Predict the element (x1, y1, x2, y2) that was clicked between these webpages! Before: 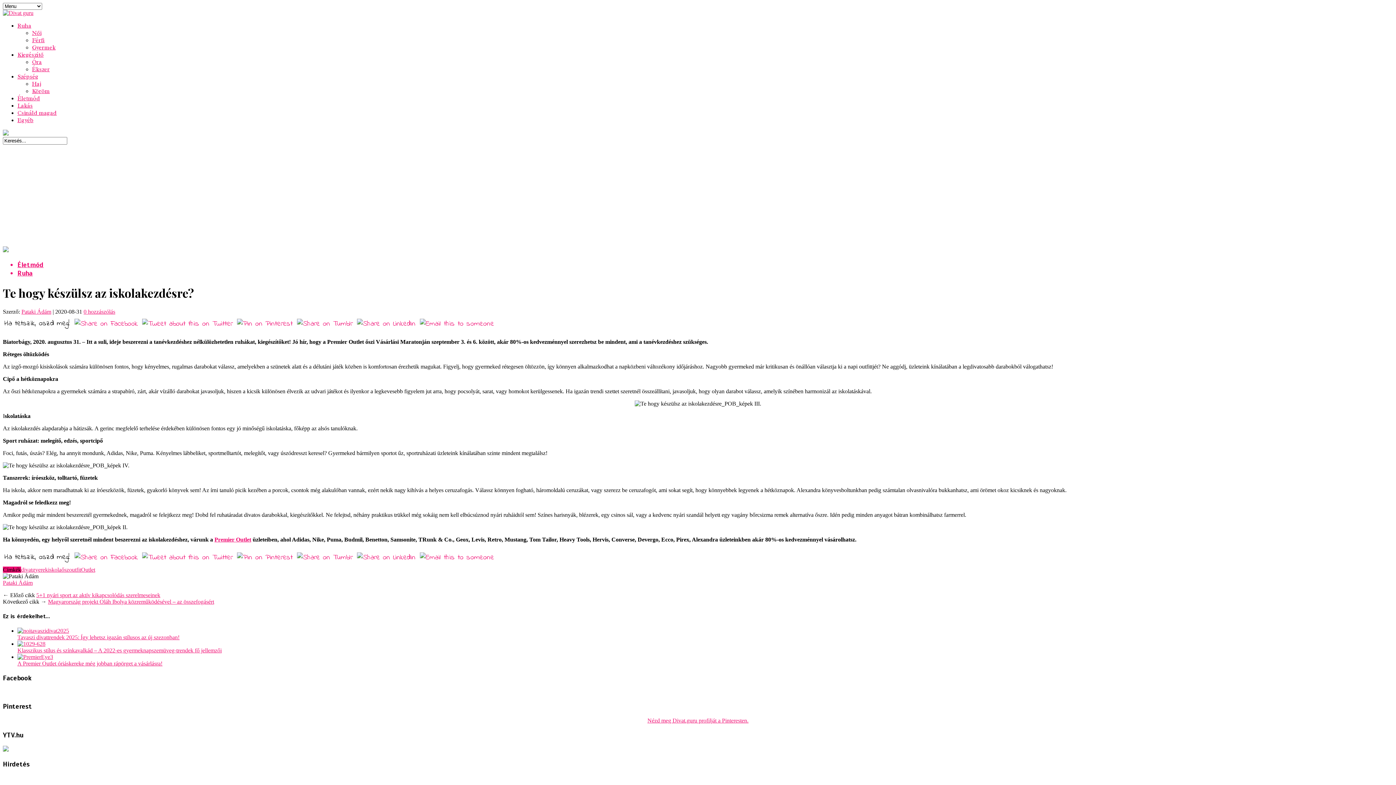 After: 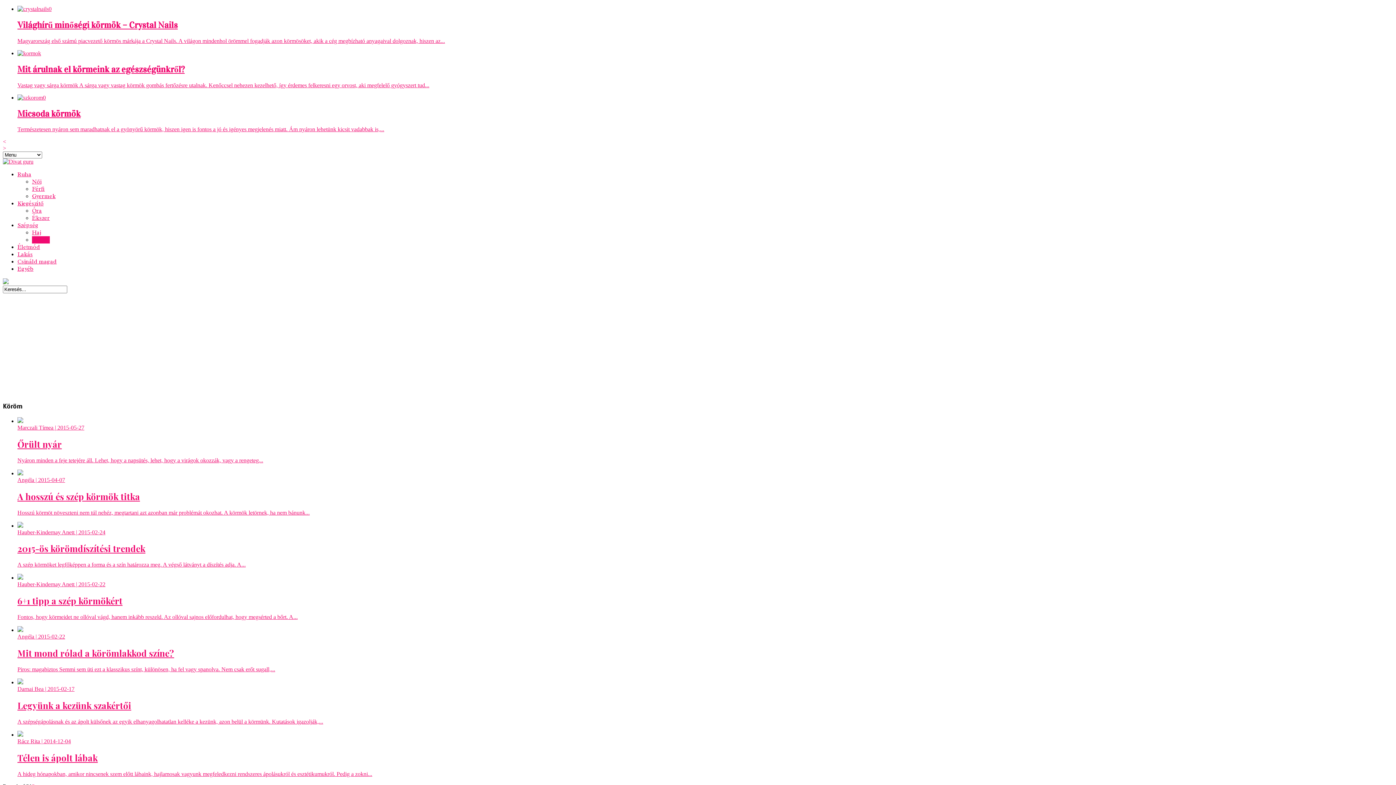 Action: bbox: (32, 87, 49, 94) label: Köröm